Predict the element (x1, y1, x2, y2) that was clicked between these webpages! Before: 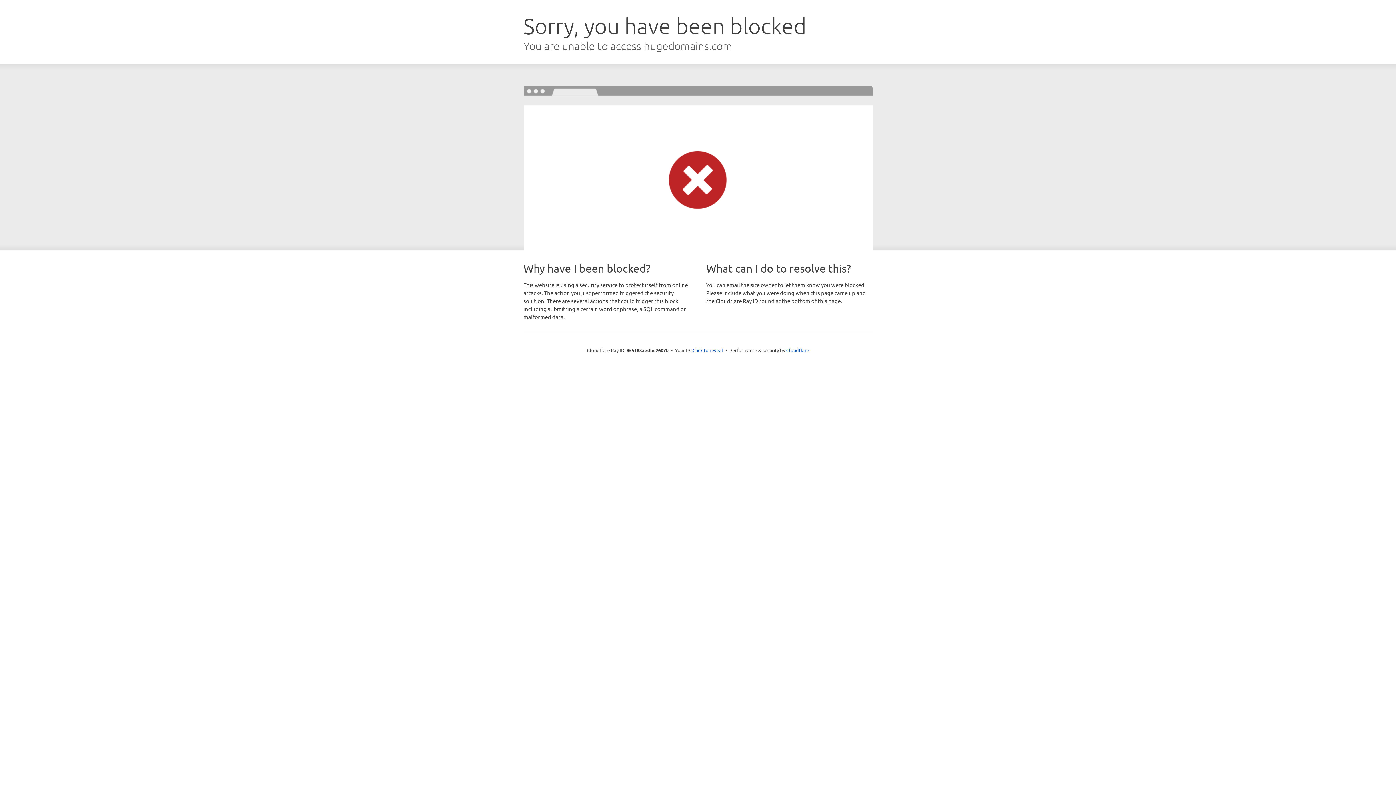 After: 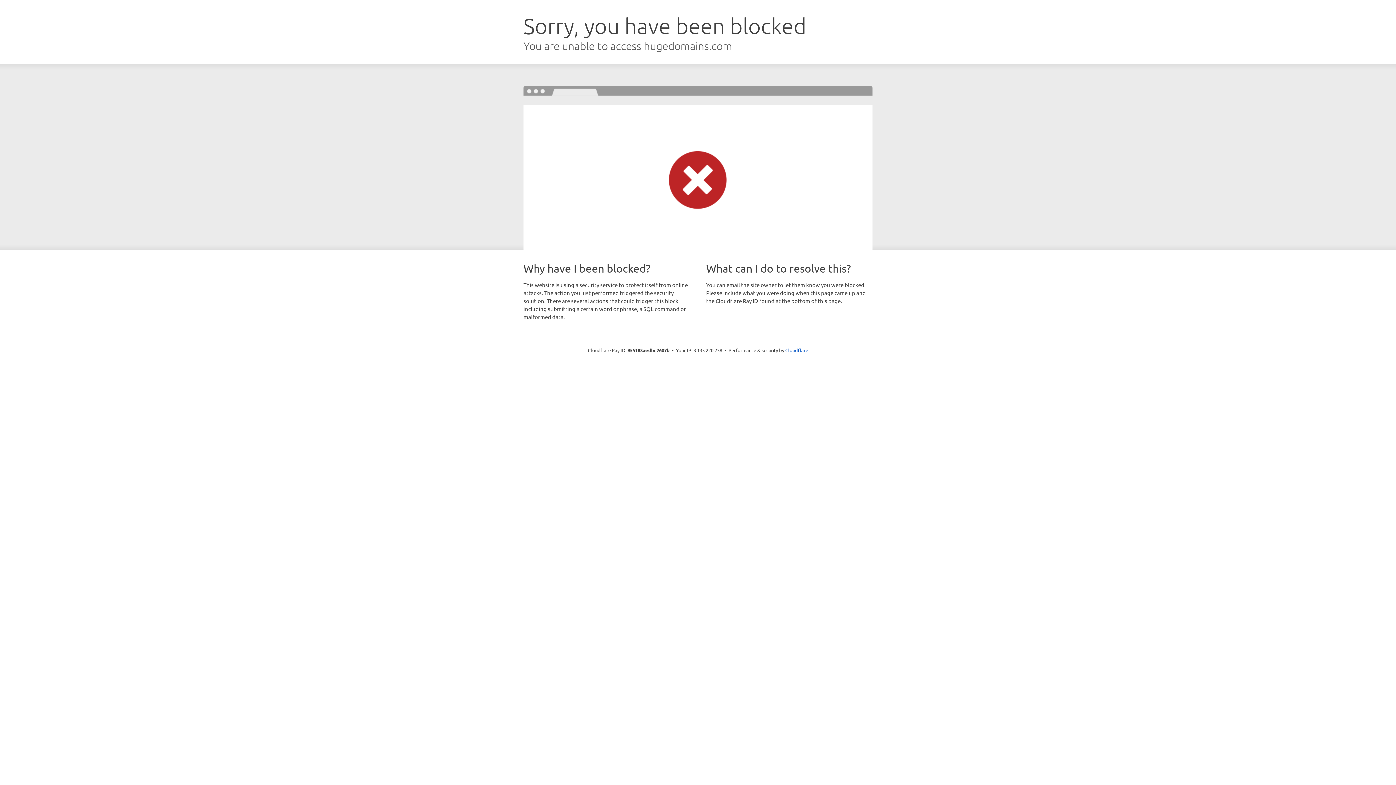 Action: label: Click to reveal bbox: (692, 346, 723, 353)